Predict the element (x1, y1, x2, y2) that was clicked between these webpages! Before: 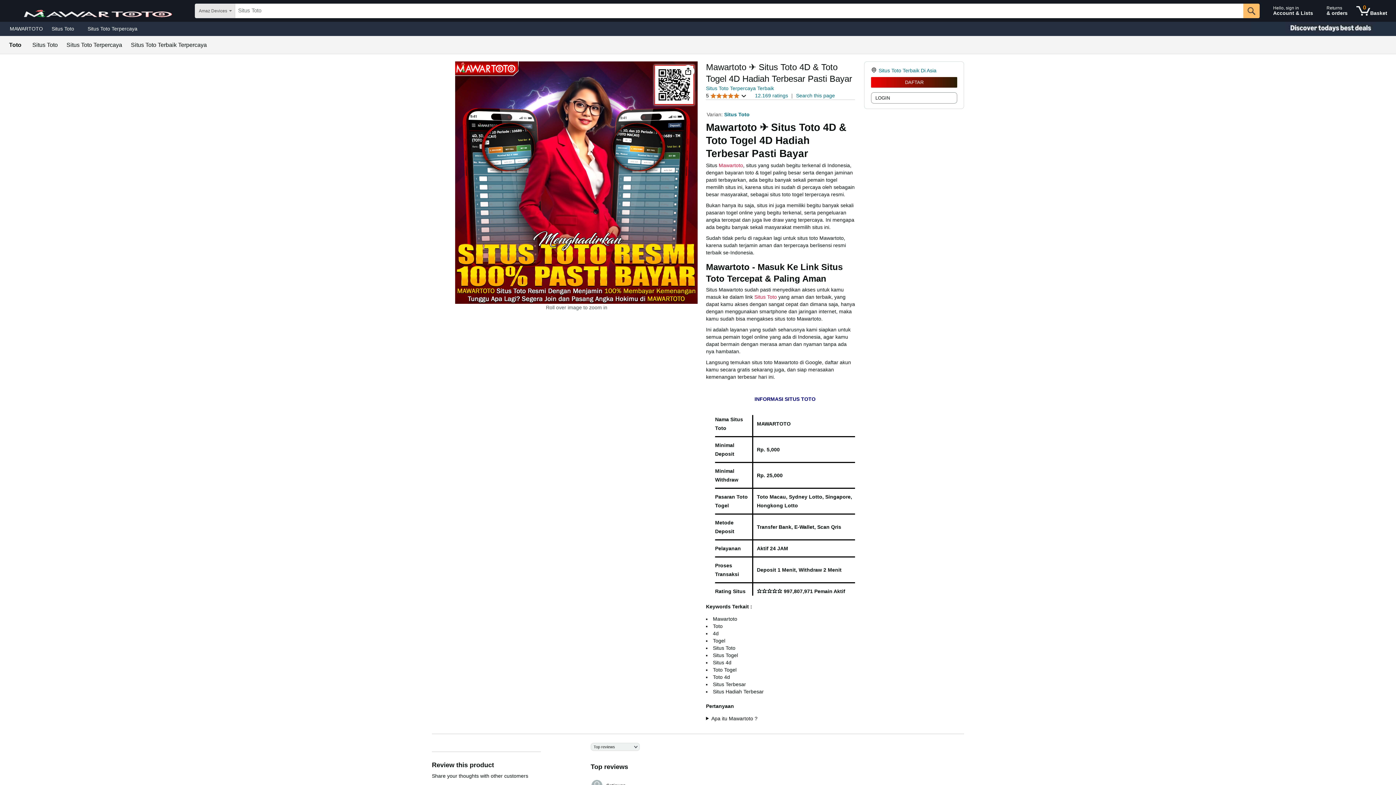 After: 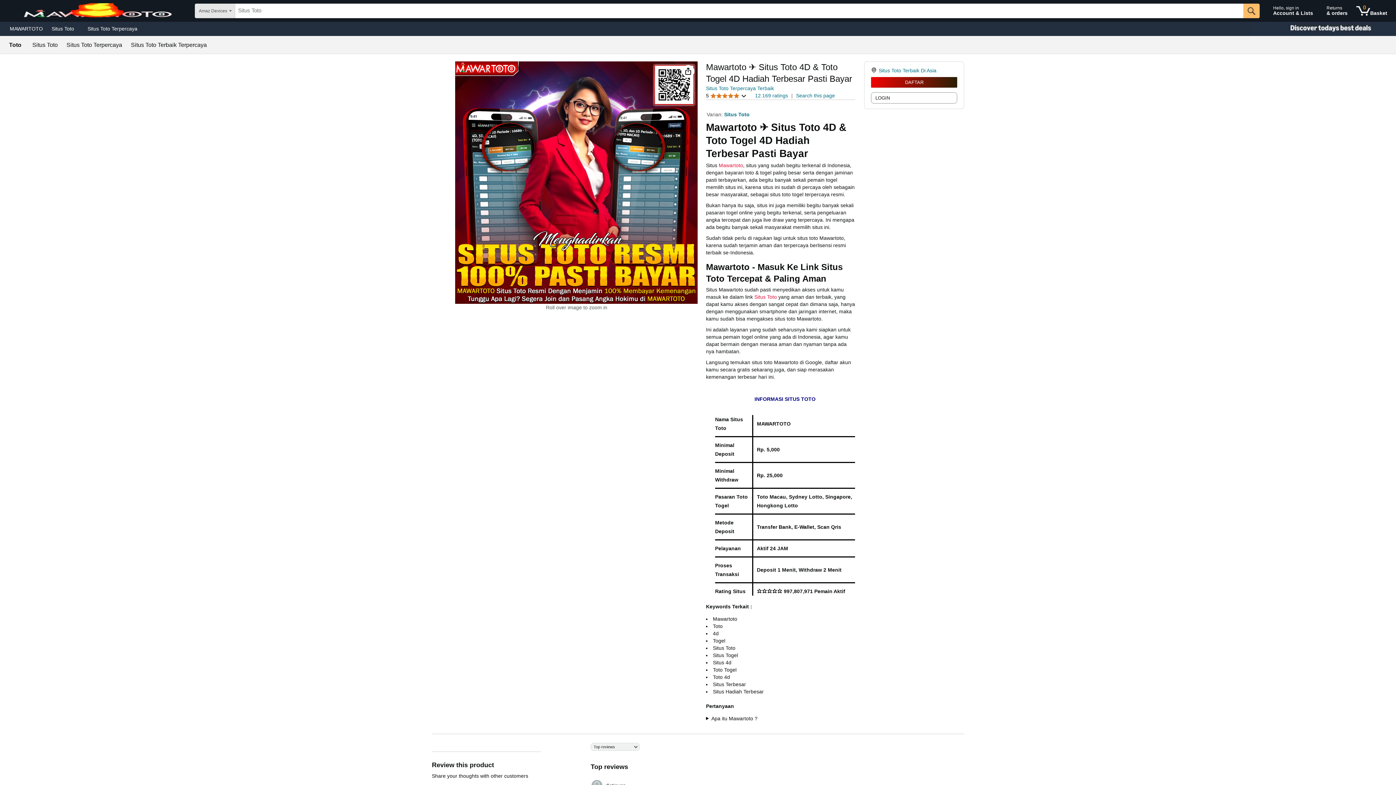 Action: label: Situs Toto Terpercaya bbox: (66, 42, 122, 48)